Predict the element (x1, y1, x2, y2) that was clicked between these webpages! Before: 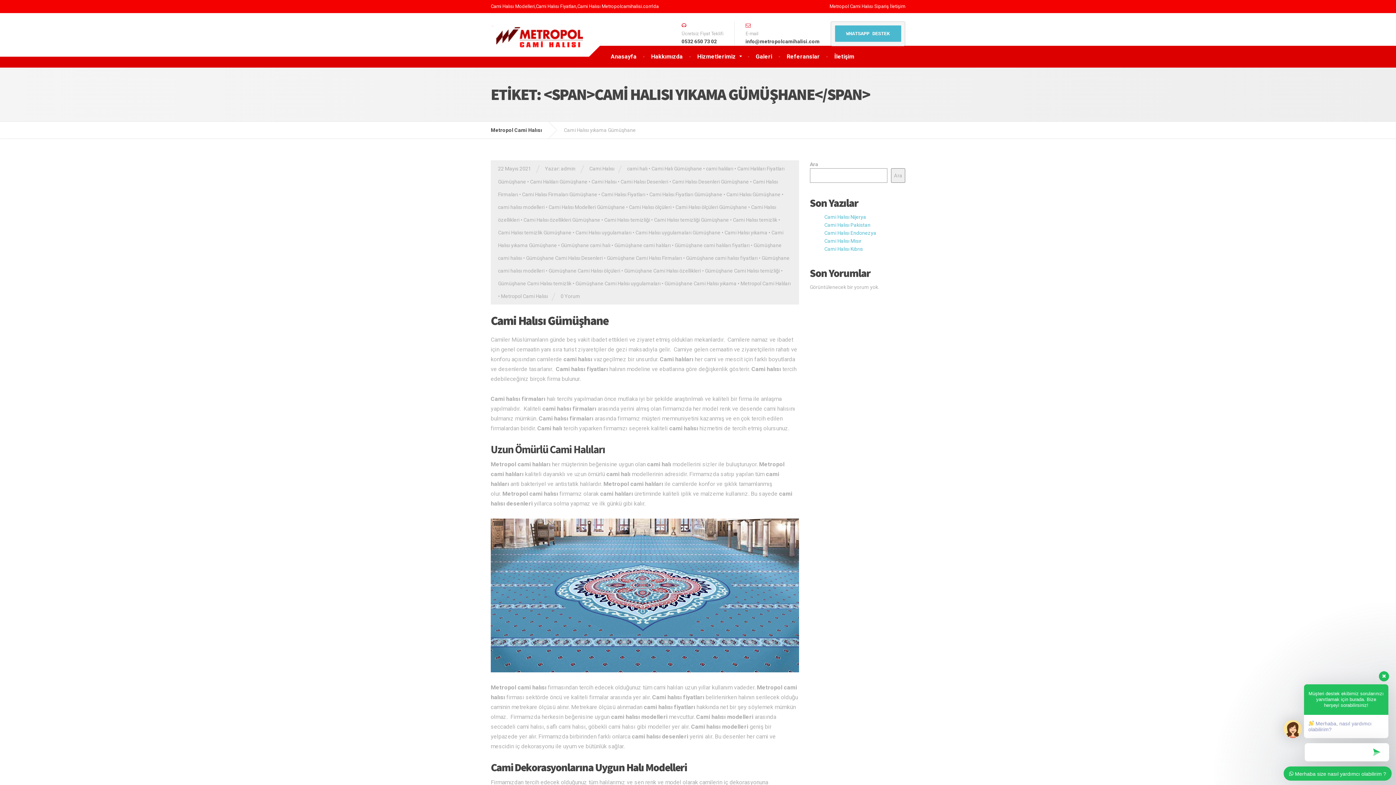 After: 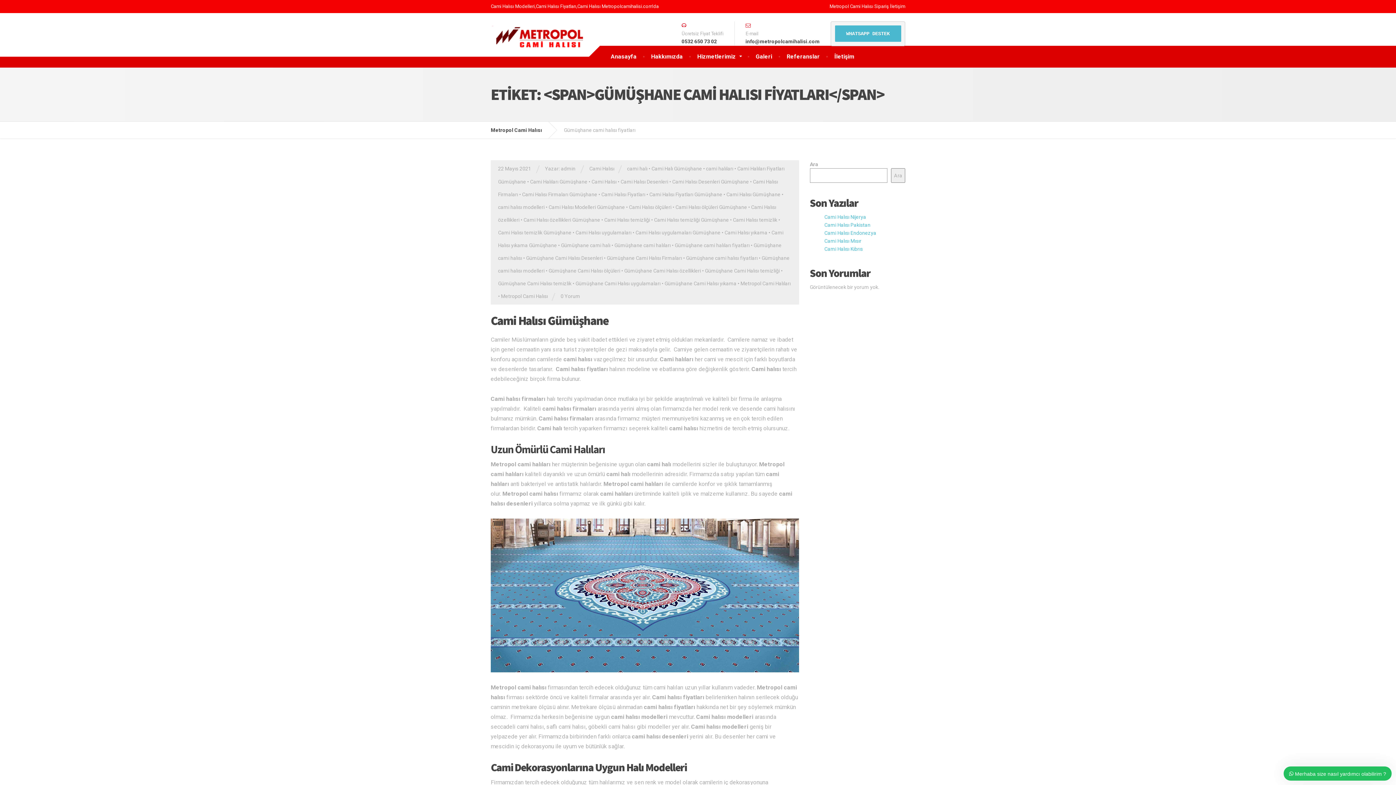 Action: label: Gümüşhane cami halısı fiyatları bbox: (686, 255, 757, 261)